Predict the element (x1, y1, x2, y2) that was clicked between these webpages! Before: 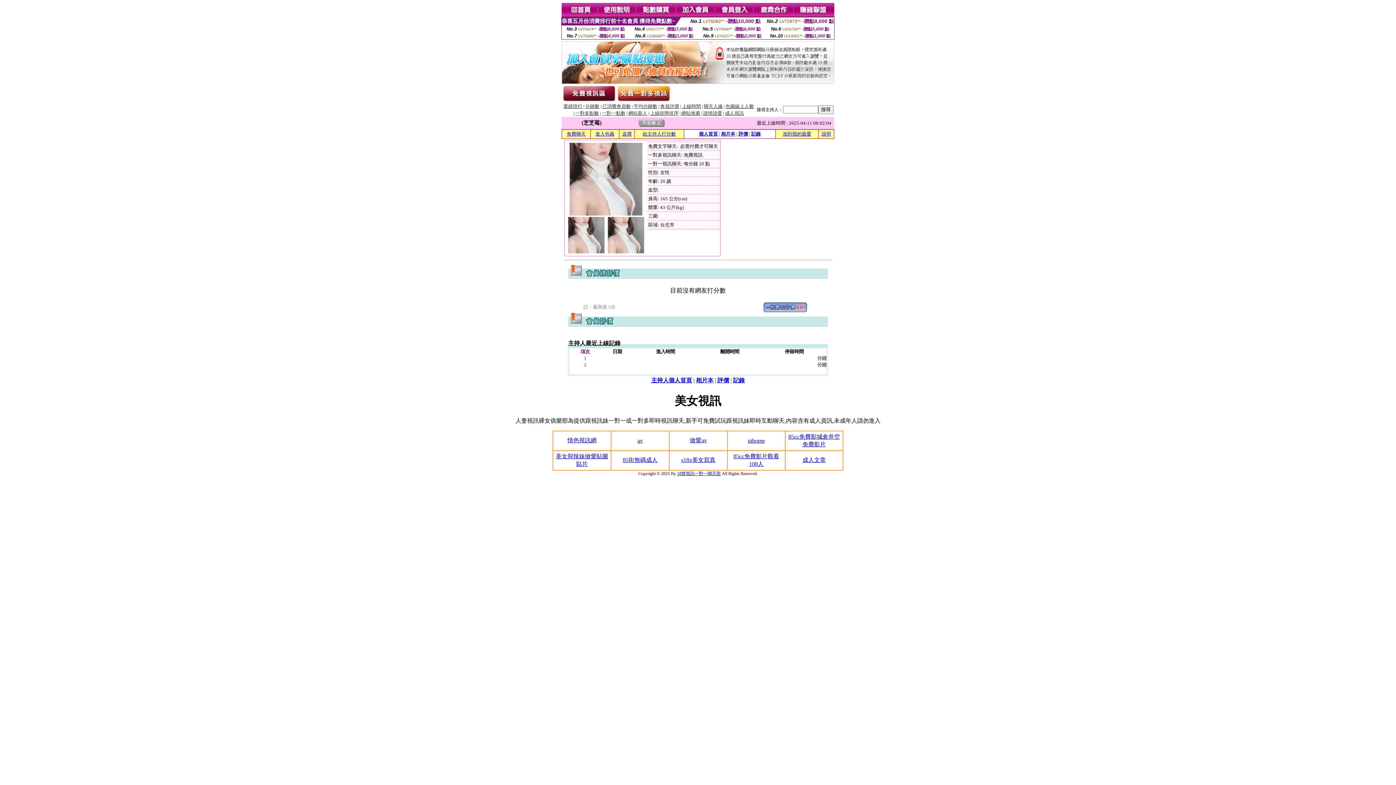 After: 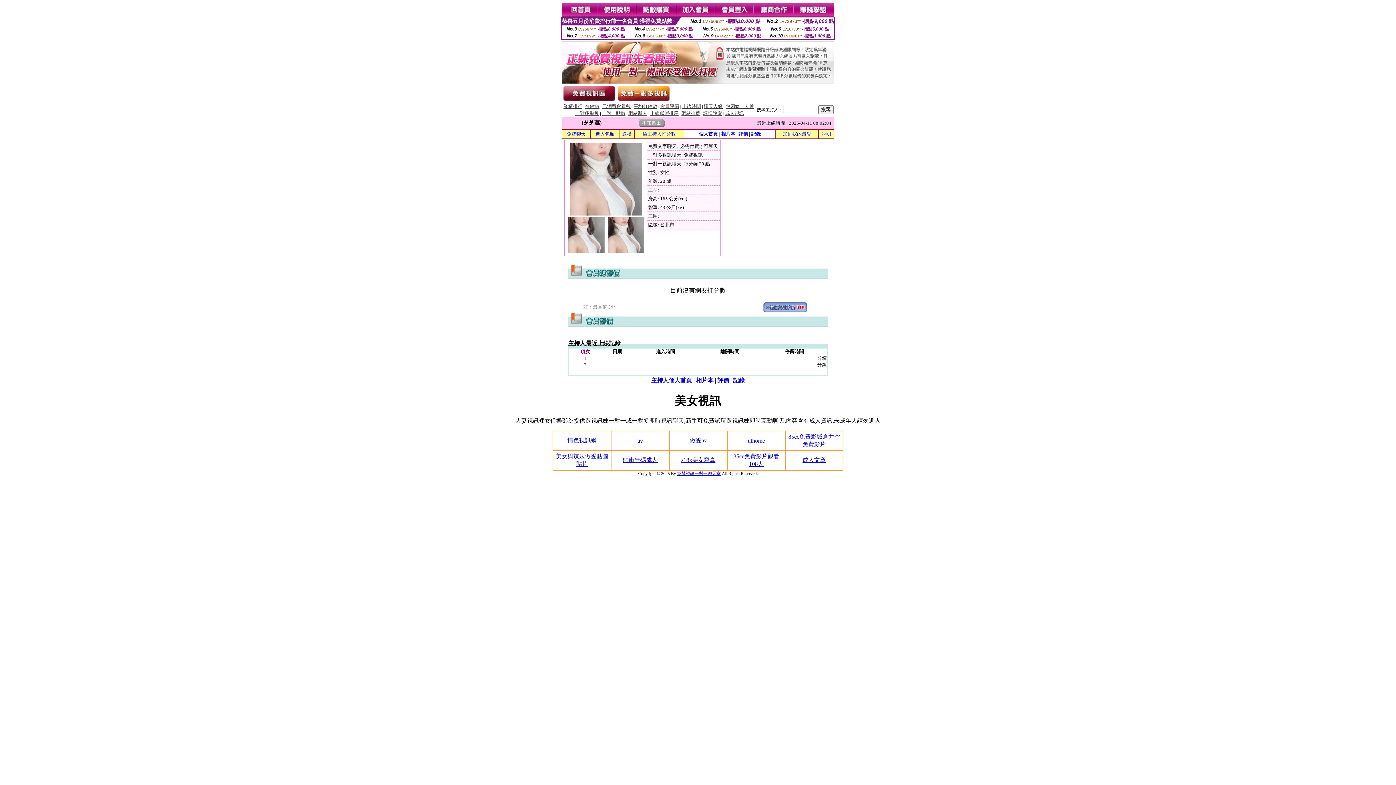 Action: label: 85街無碼成人 bbox: (622, 457, 657, 463)